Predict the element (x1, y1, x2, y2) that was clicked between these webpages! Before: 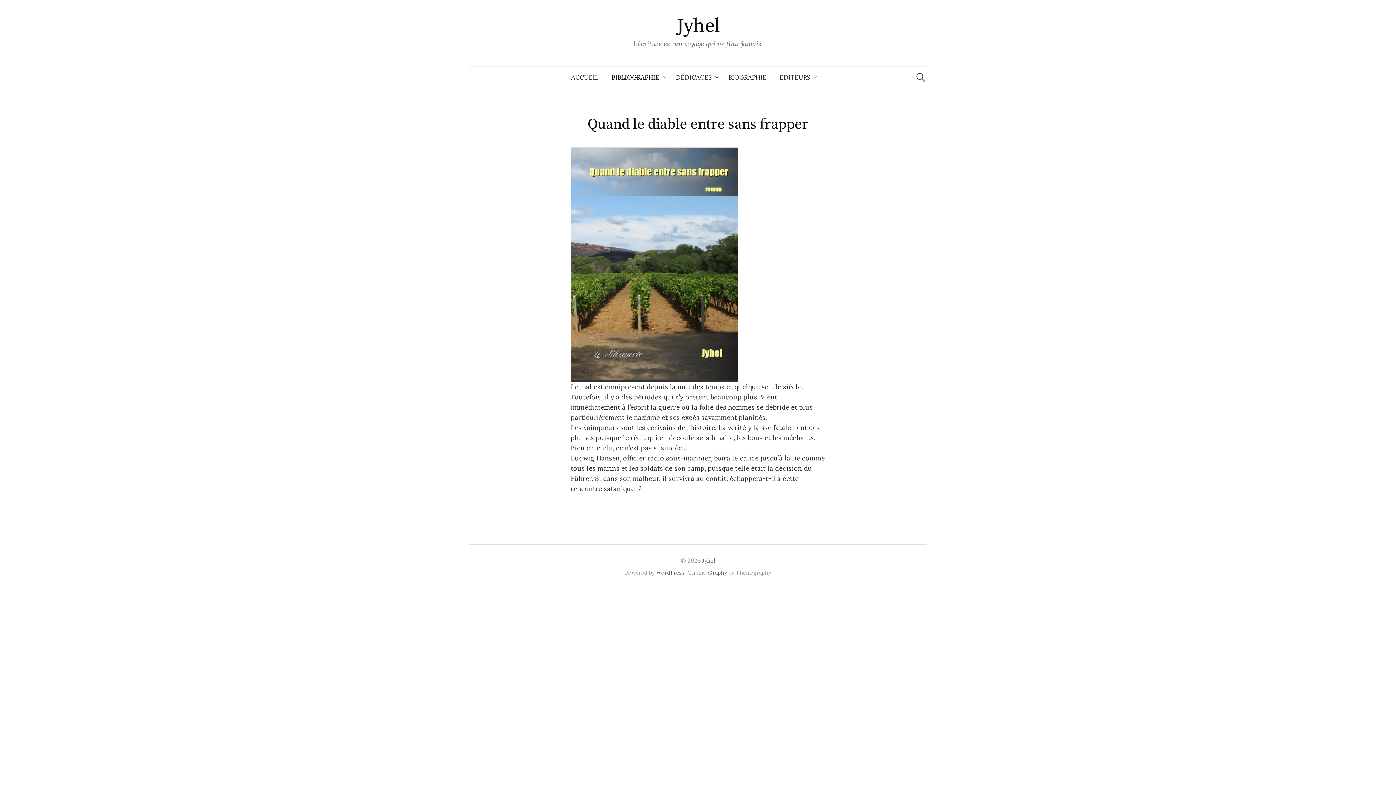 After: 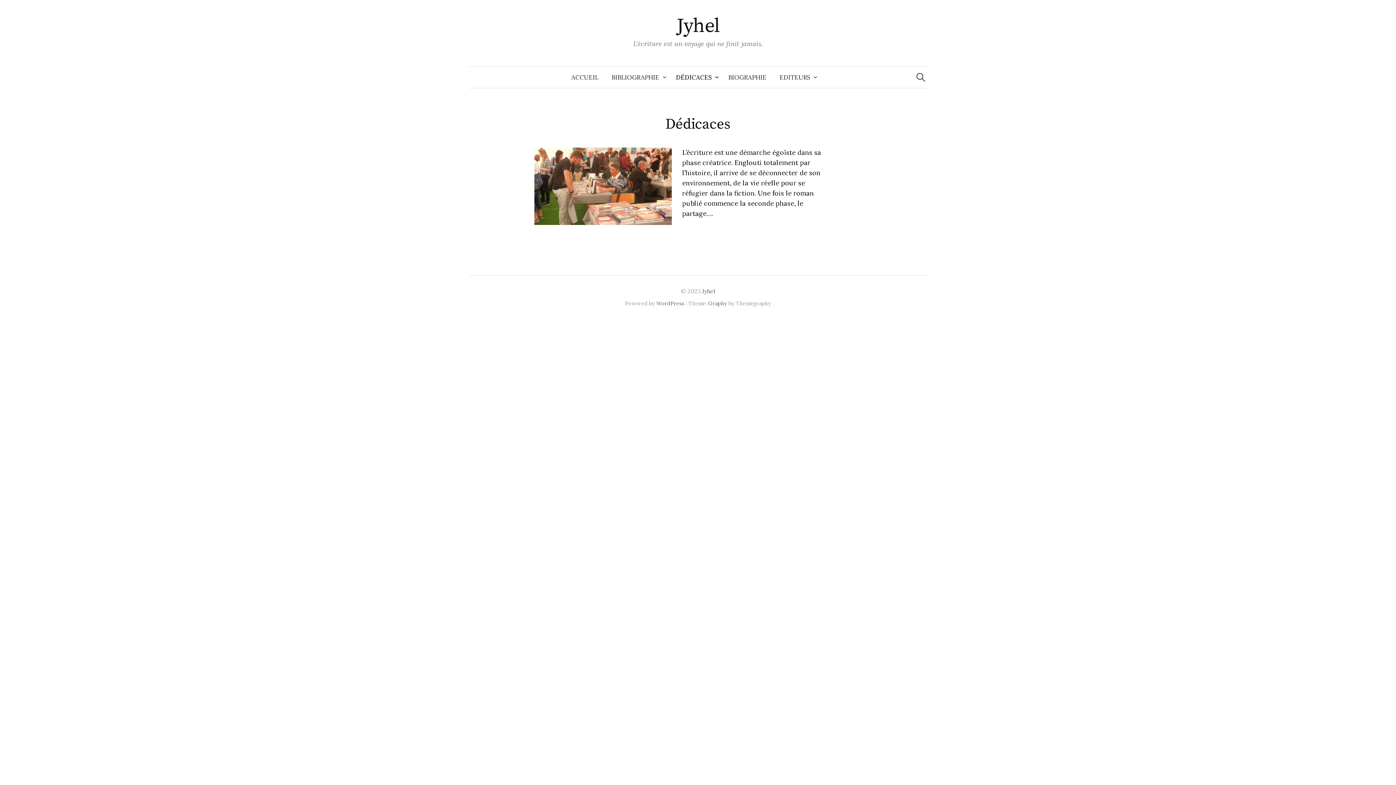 Action: label: DÉDICACES bbox: (669, 66, 722, 88)